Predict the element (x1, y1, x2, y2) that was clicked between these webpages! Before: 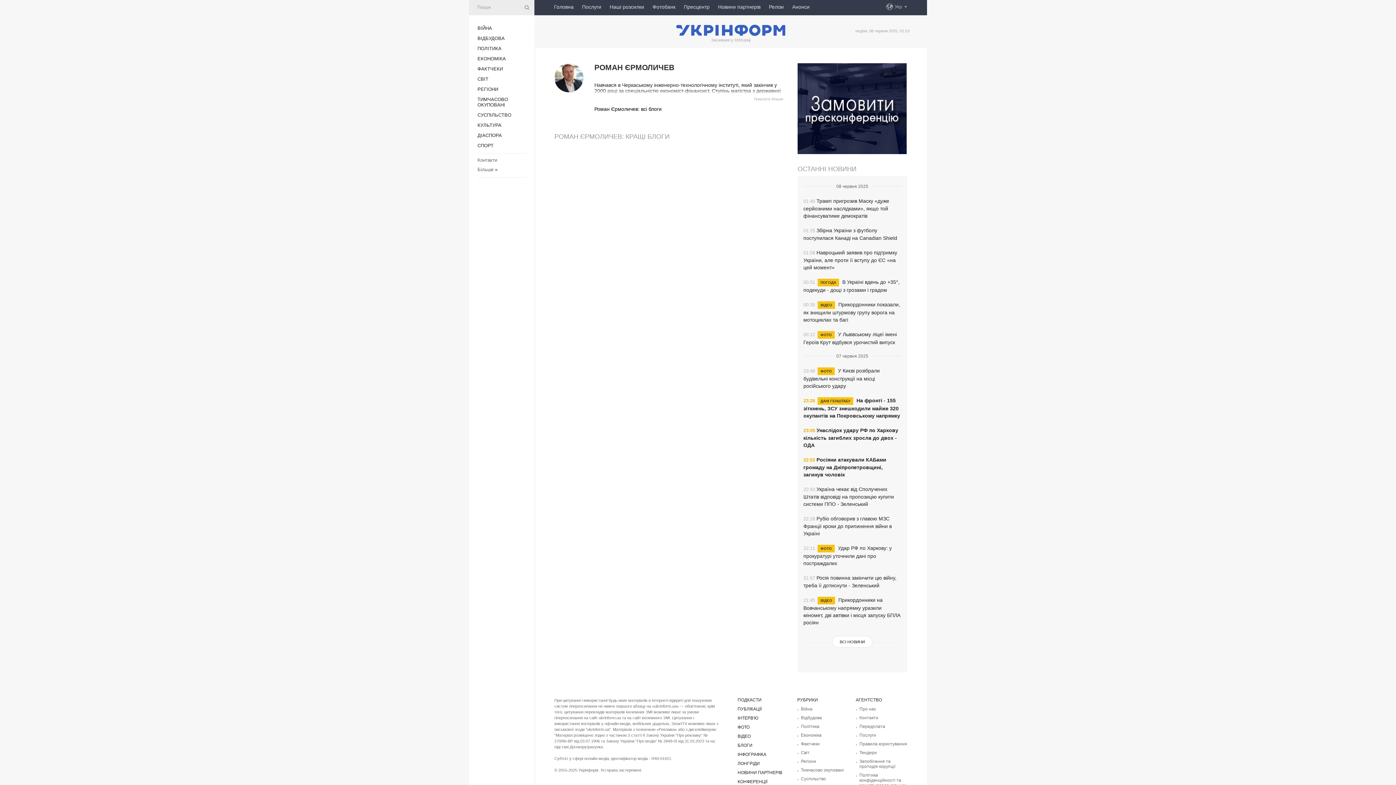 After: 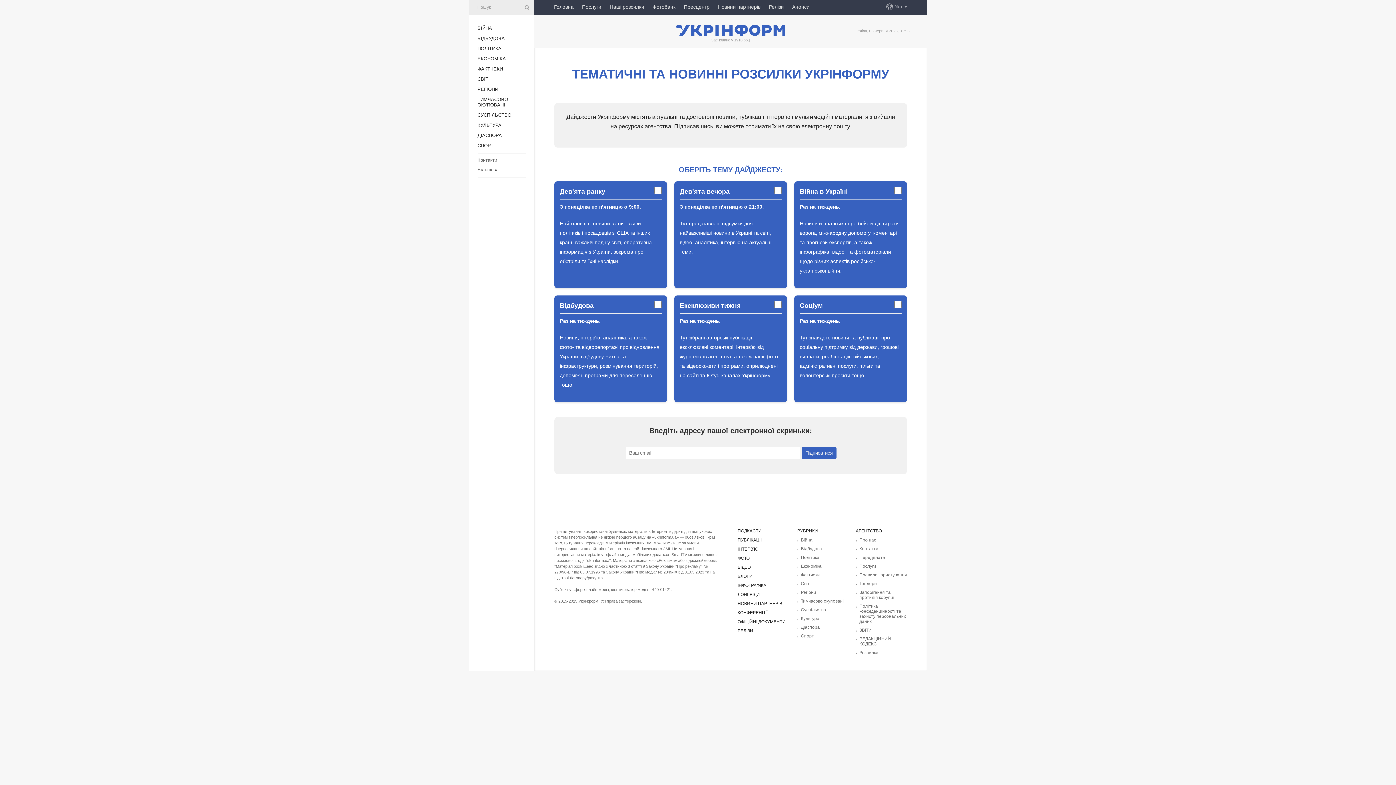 Action: label: Наші розсилки bbox: (609, 0, 644, 13)